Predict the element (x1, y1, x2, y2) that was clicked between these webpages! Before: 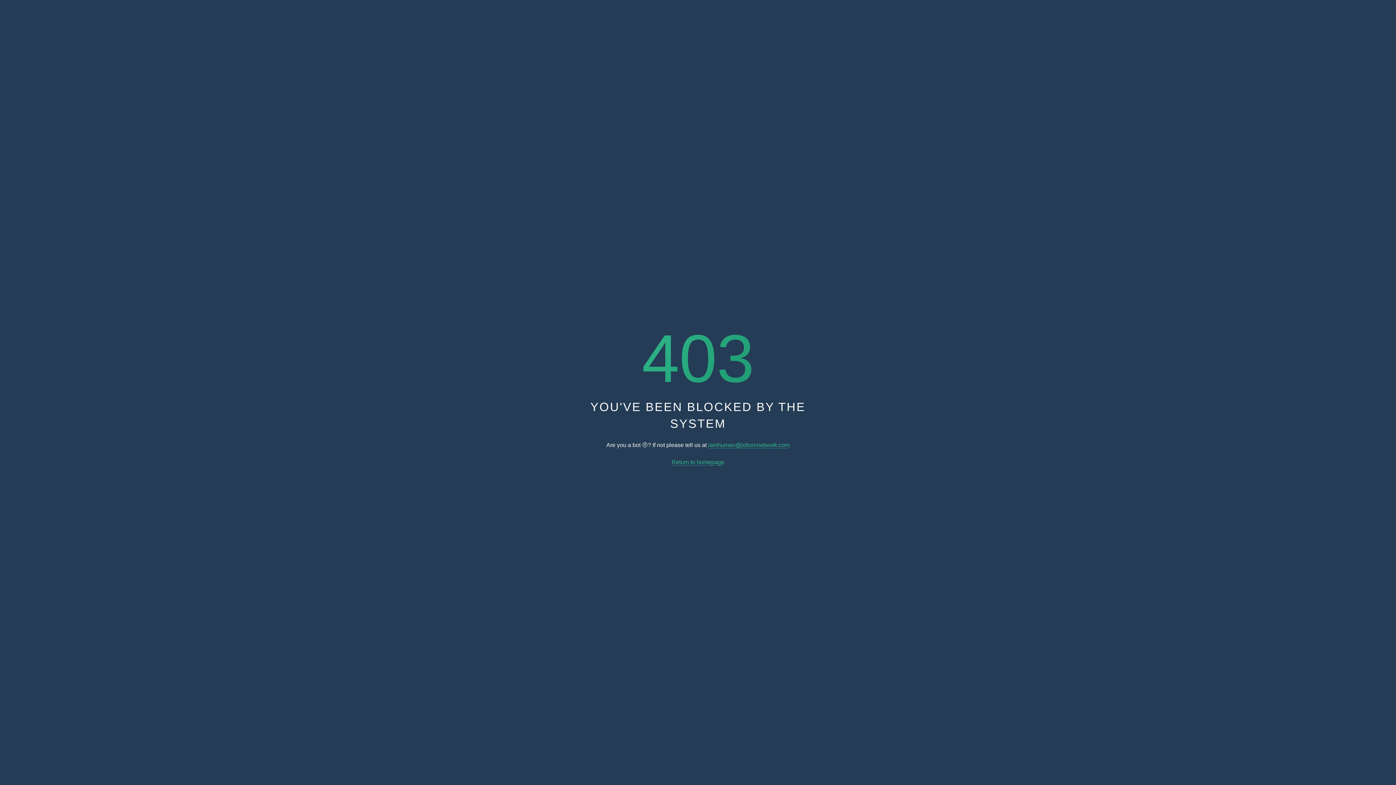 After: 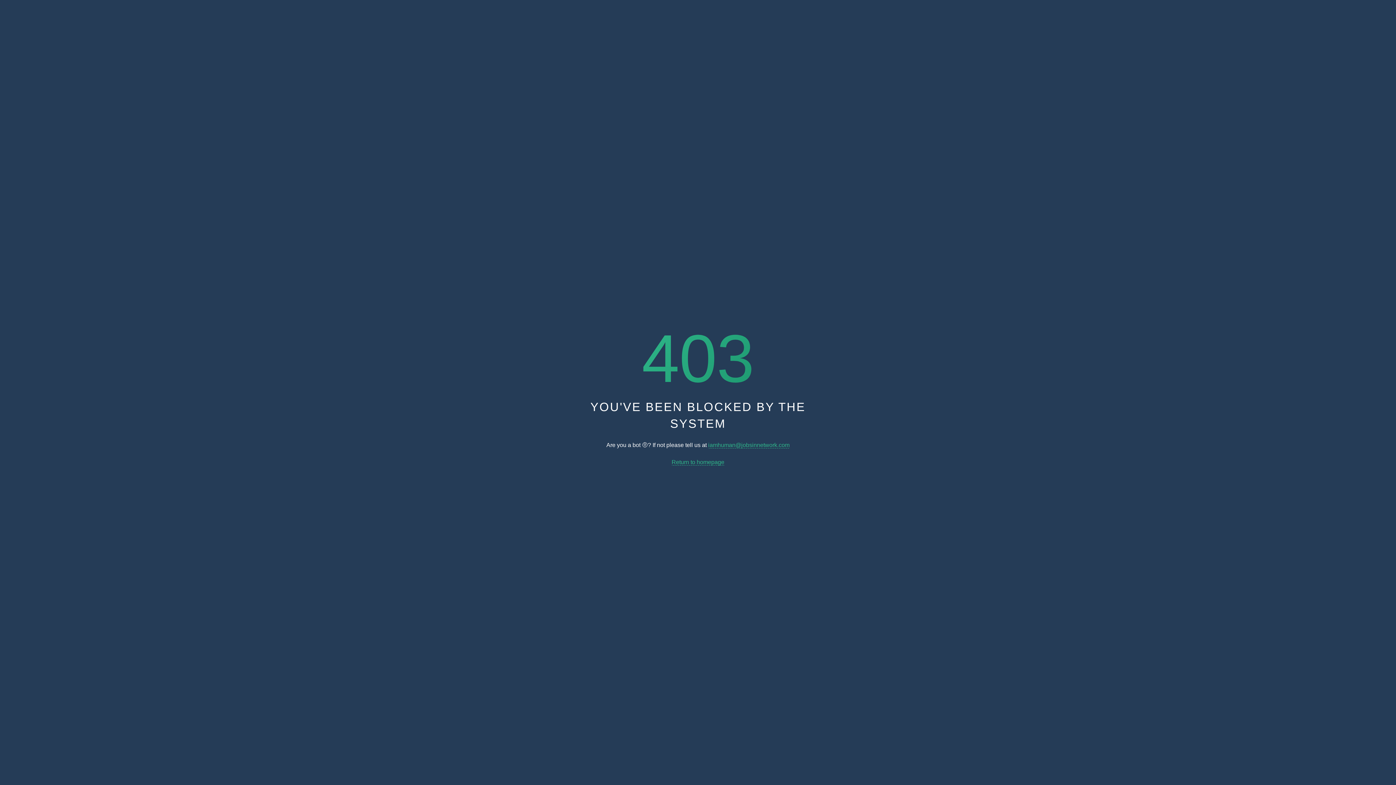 Action: label: iamhuman@jobsinnetwork.com bbox: (708, 442, 789, 448)